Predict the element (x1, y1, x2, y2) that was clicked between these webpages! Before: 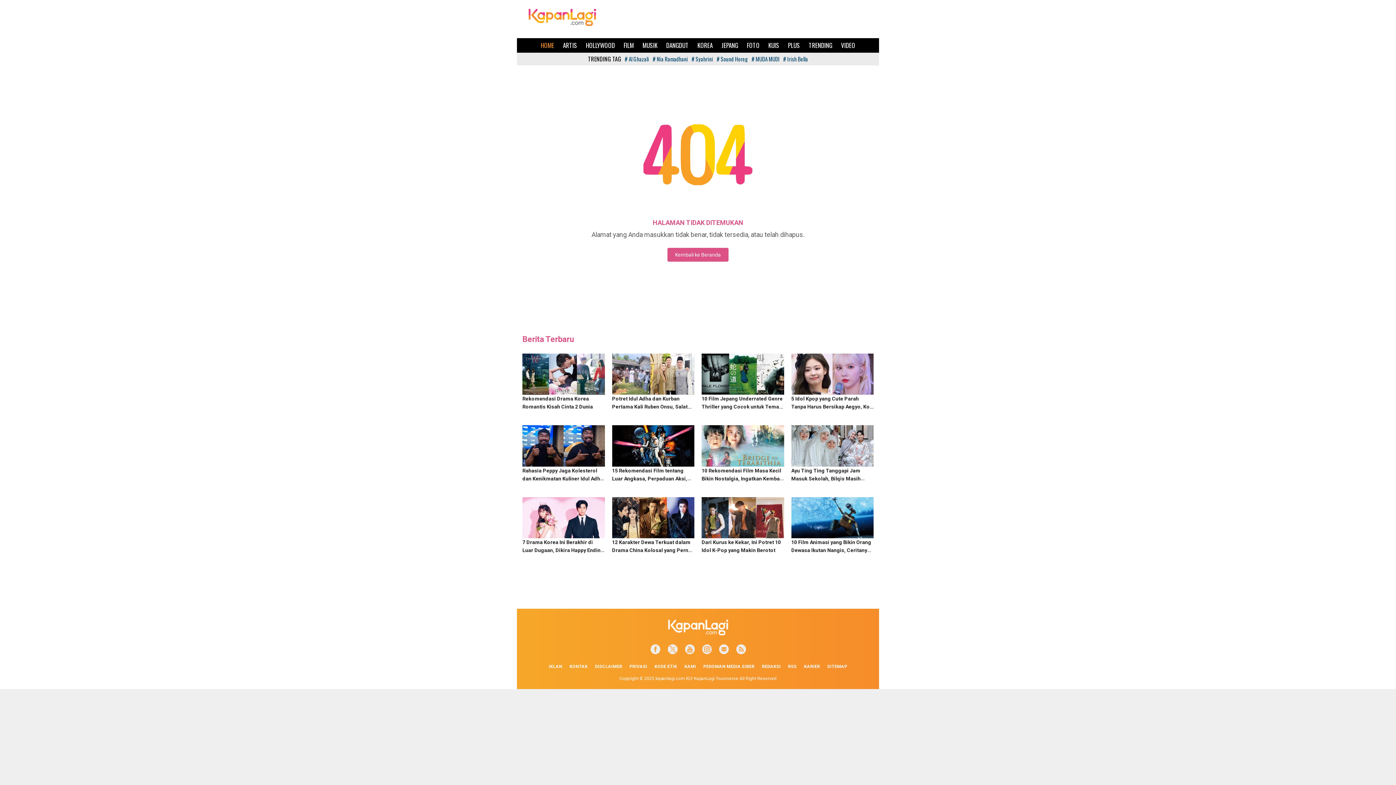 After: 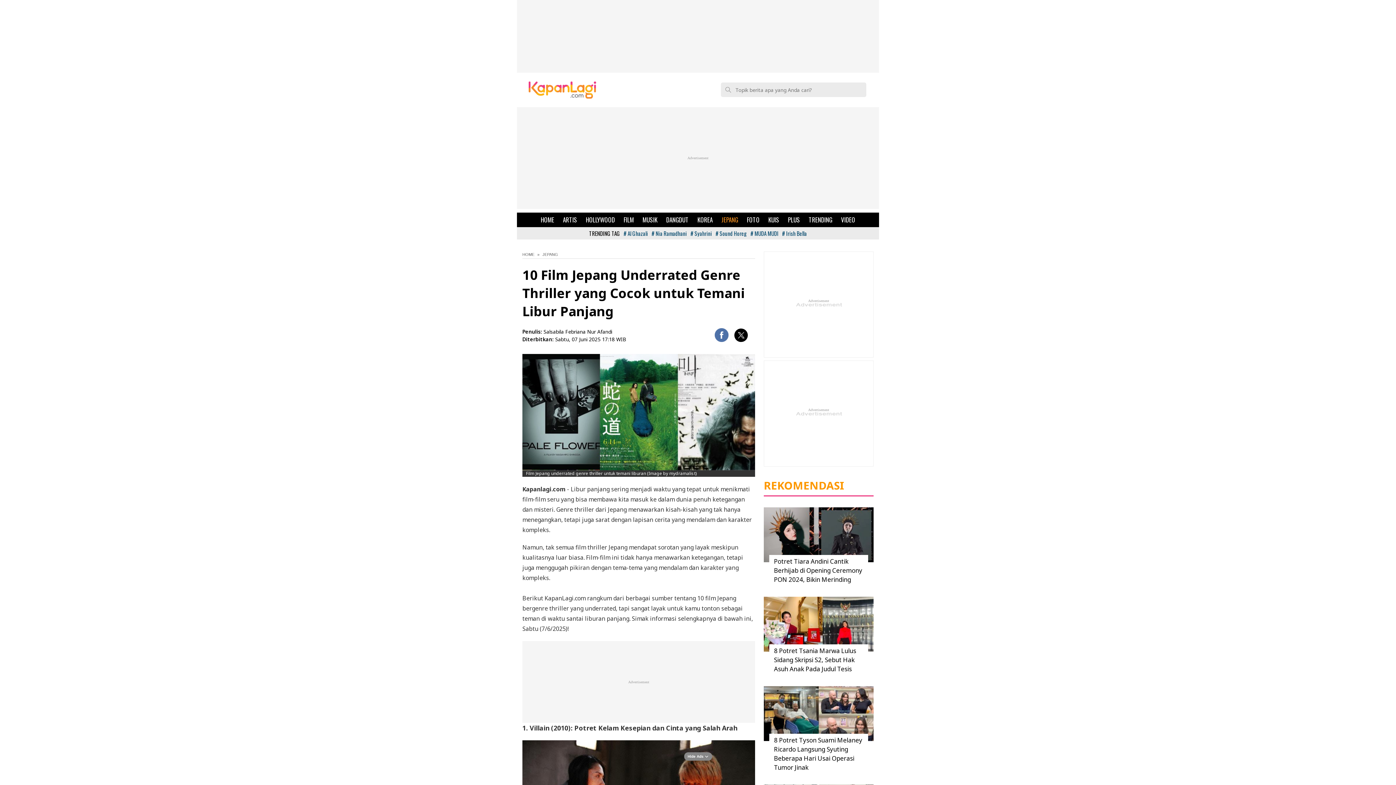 Action: bbox: (701, 353, 784, 395)